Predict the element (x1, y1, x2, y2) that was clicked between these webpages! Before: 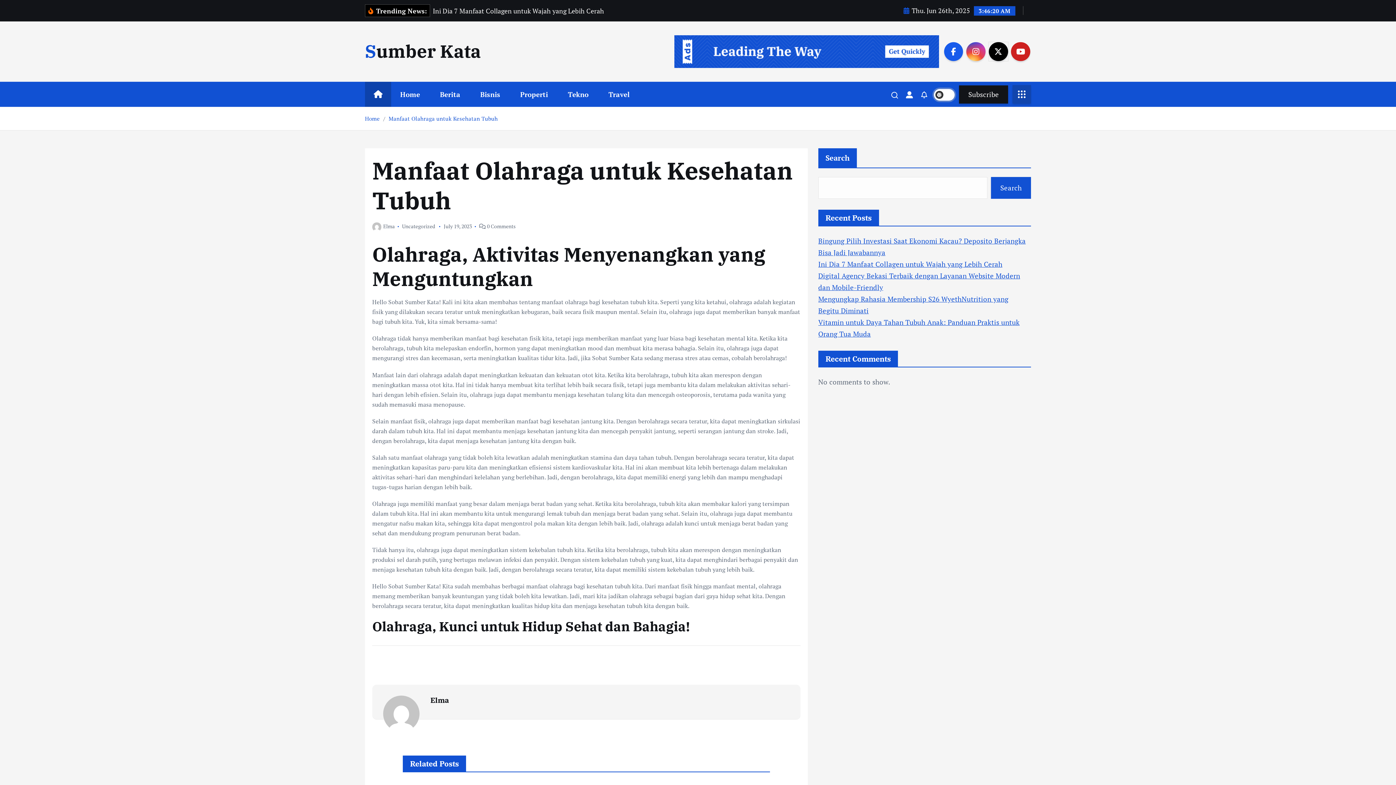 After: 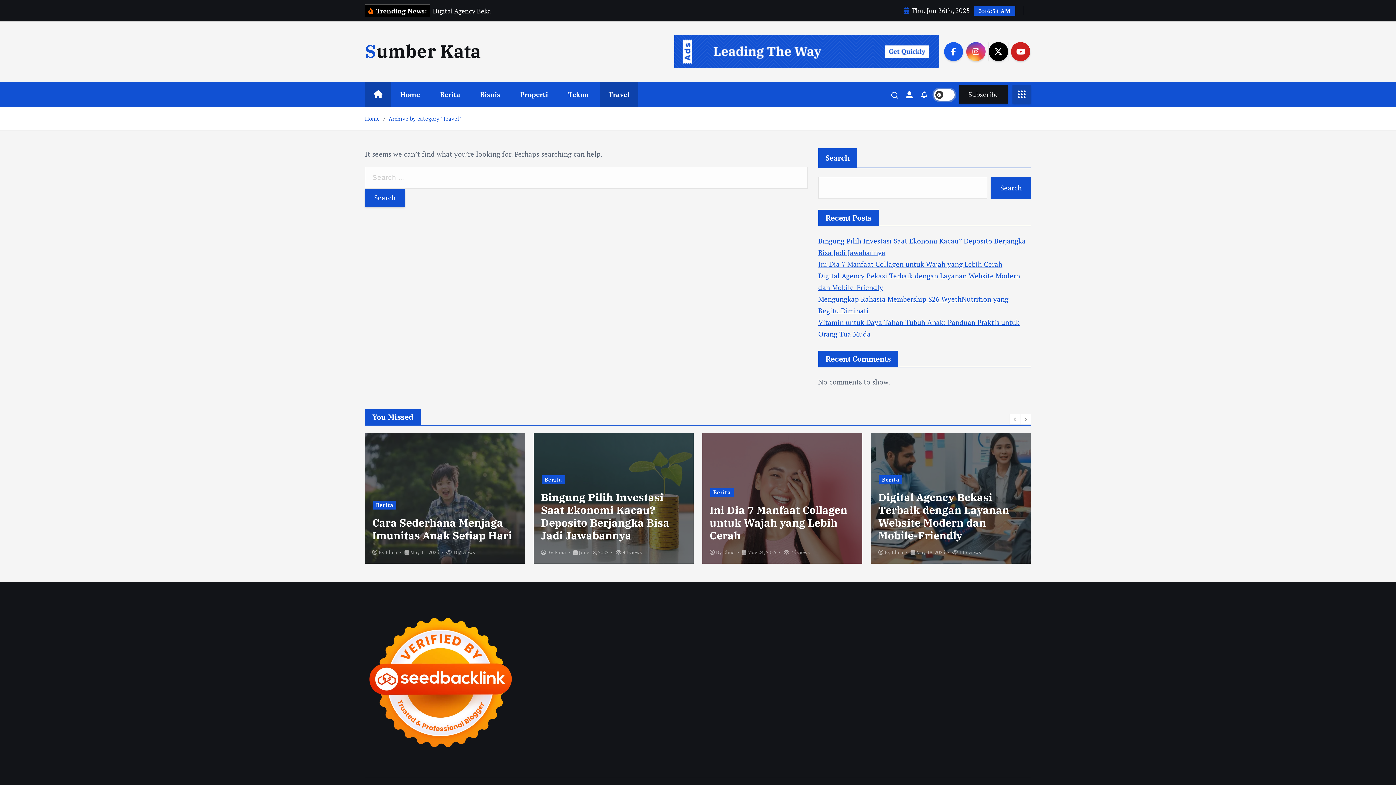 Action: bbox: (599, 81, 638, 107) label: Travel